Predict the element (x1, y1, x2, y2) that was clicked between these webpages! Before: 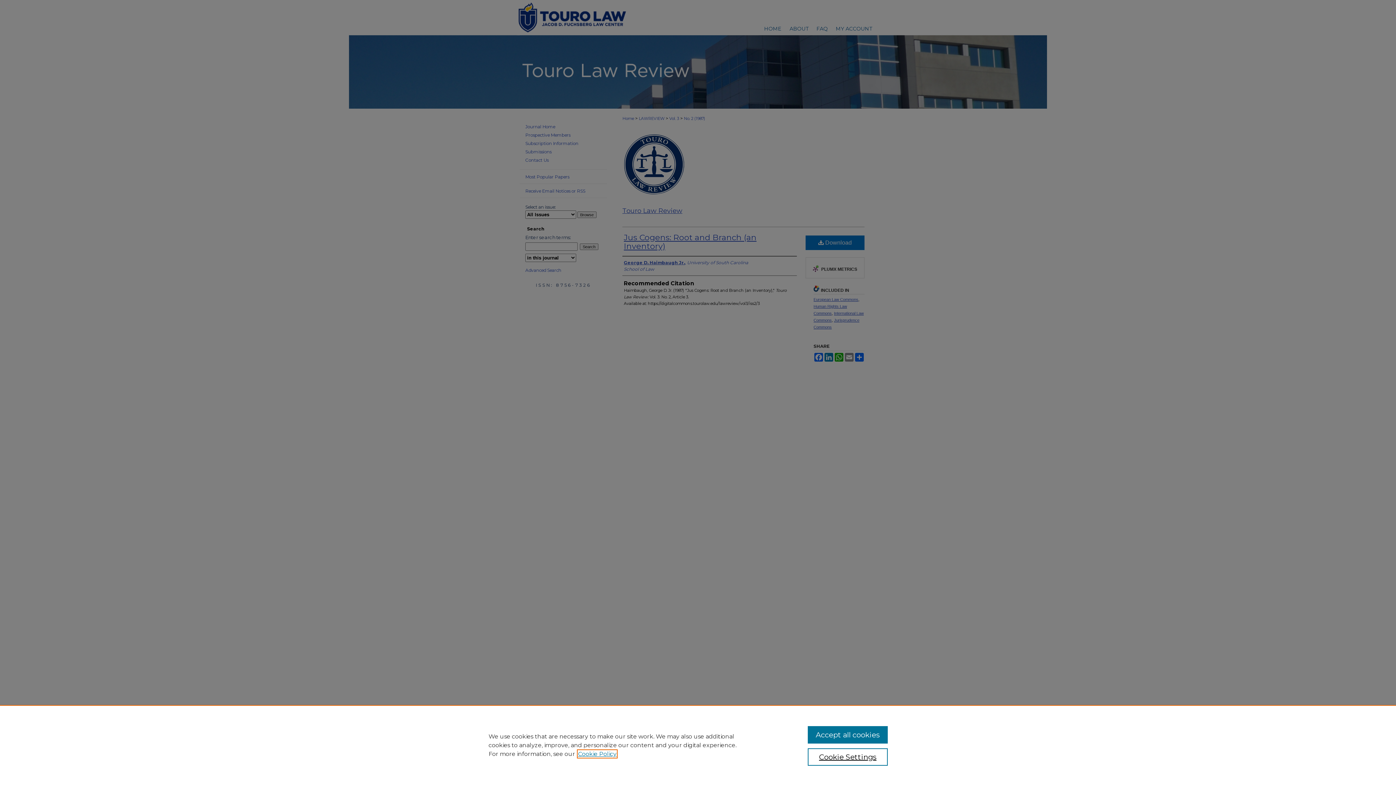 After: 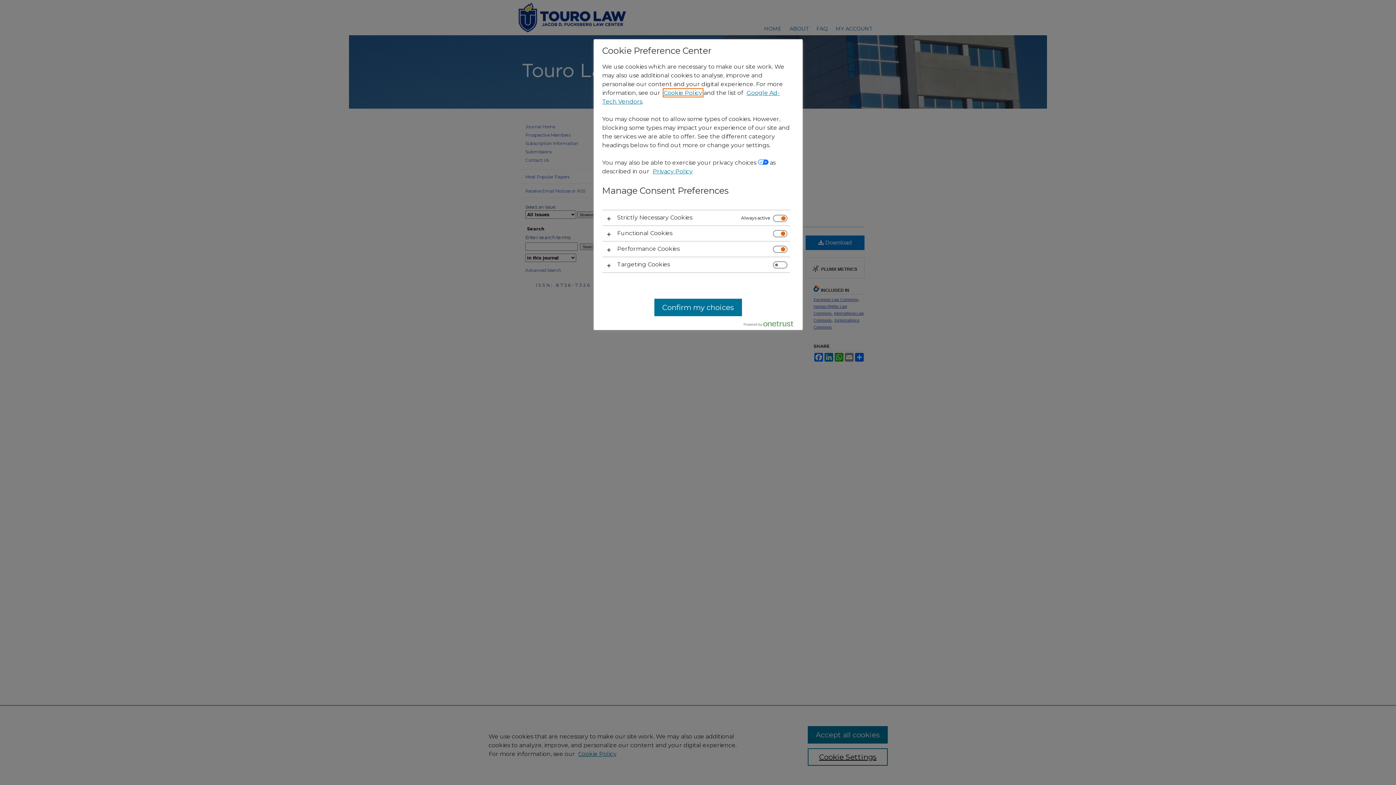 Action: bbox: (807, 748, 887, 766) label: Cookie Settings